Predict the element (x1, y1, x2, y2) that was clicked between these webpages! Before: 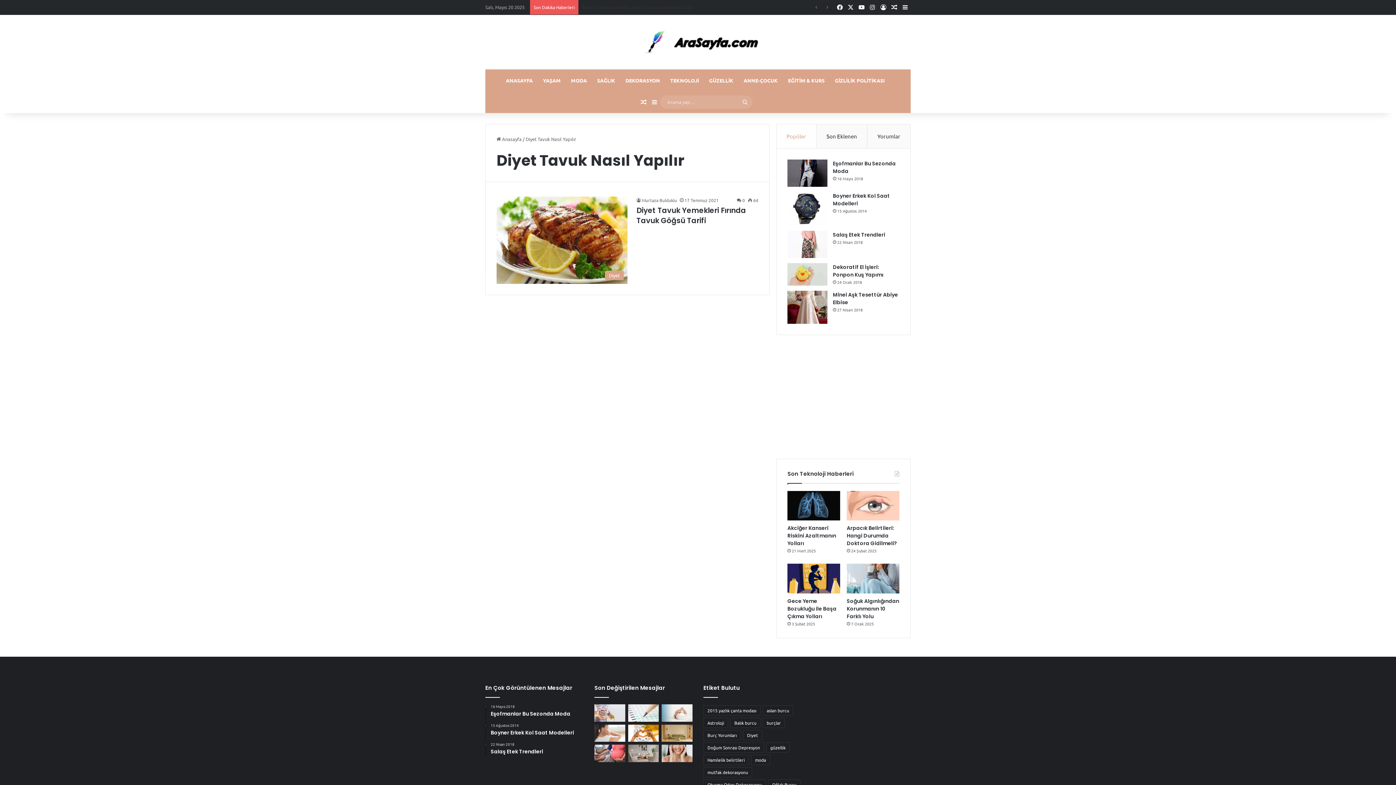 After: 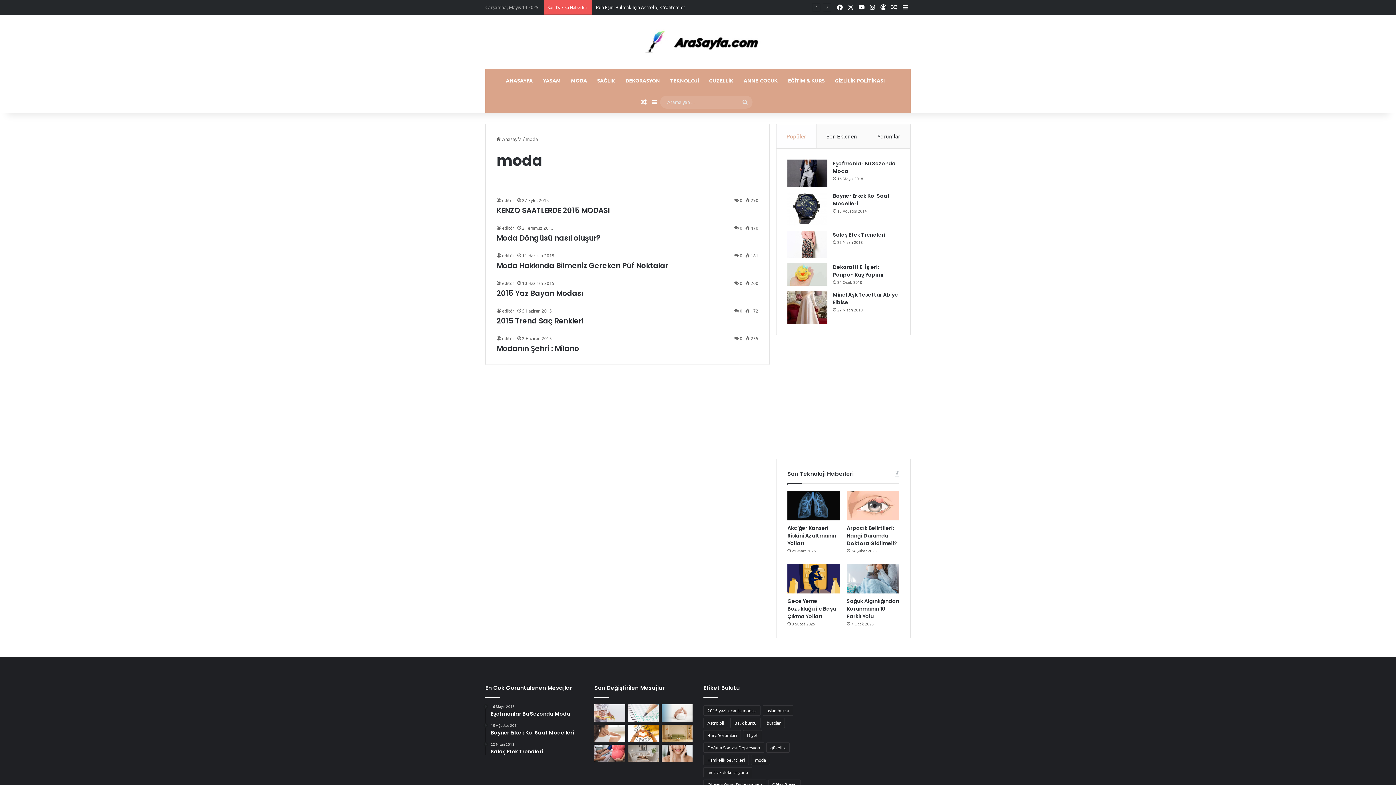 Action: bbox: (751, 755, 770, 765) label: moda (6 öge)